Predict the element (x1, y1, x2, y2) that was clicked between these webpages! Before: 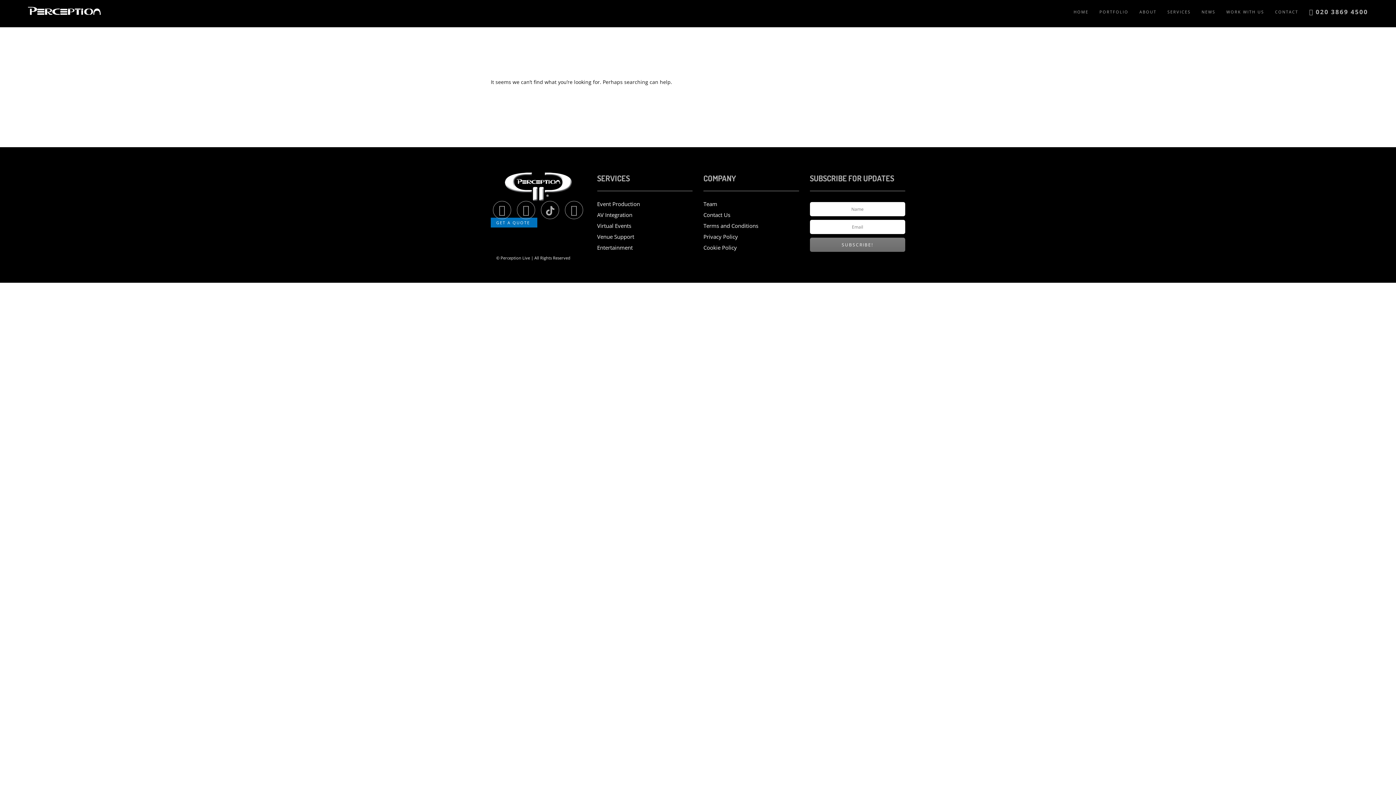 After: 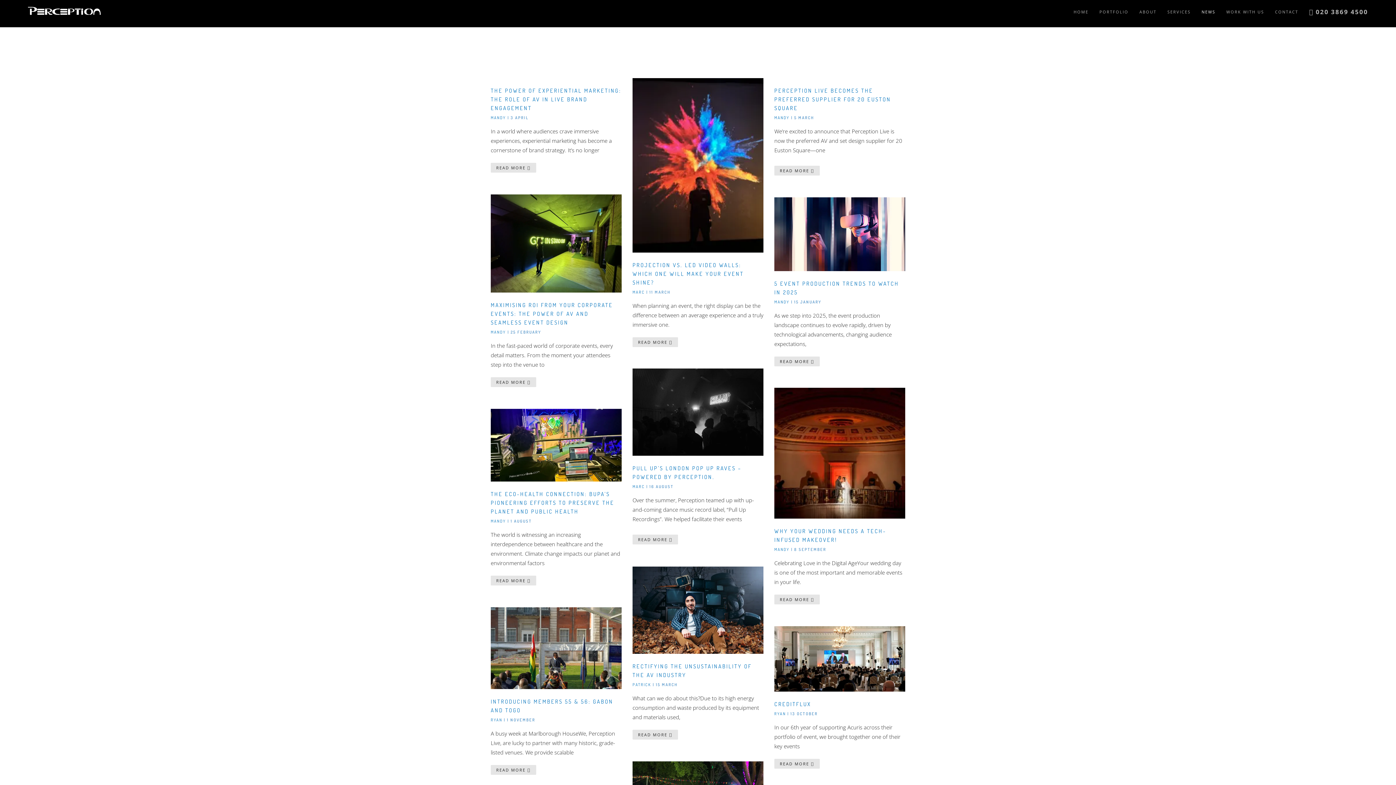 Action: bbox: (1201, -1, 1215, 25) label: NEWS